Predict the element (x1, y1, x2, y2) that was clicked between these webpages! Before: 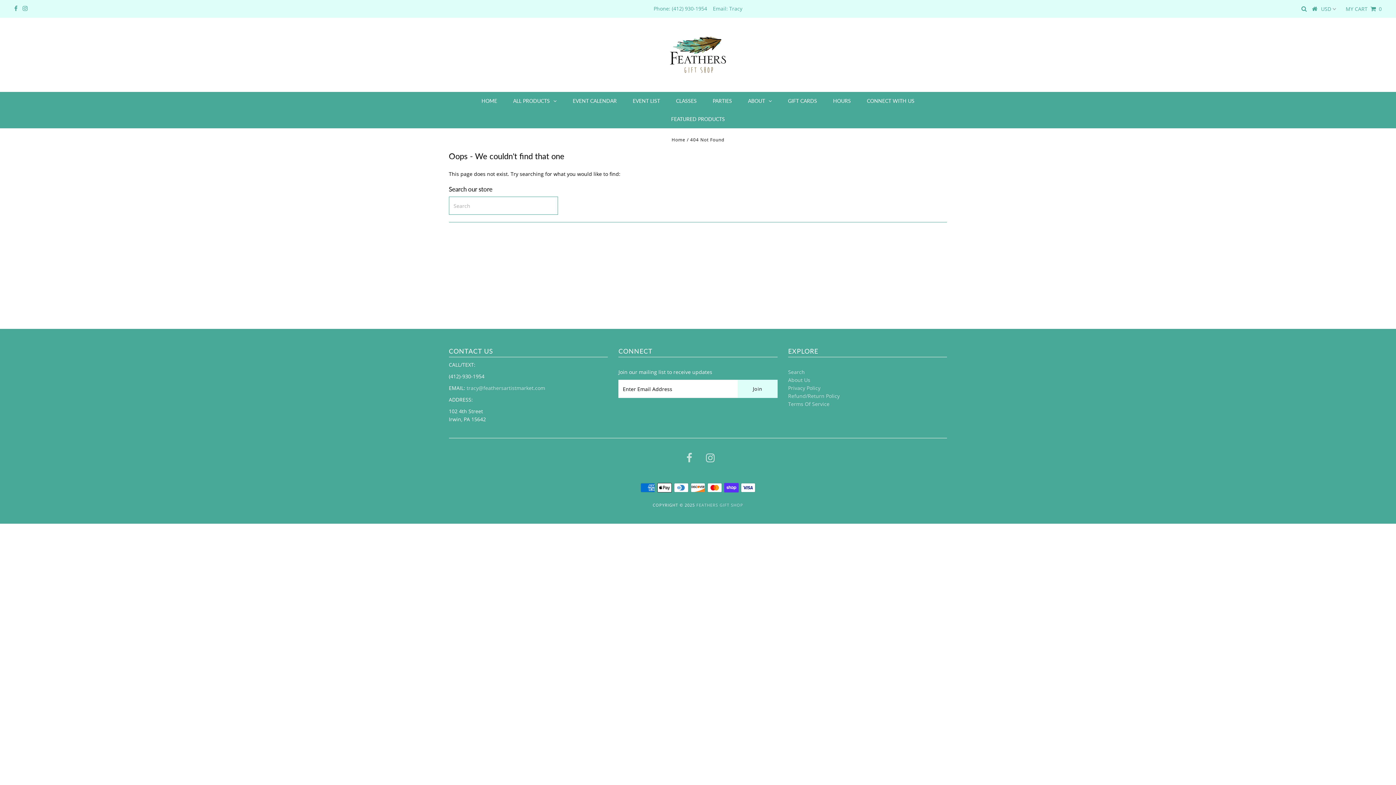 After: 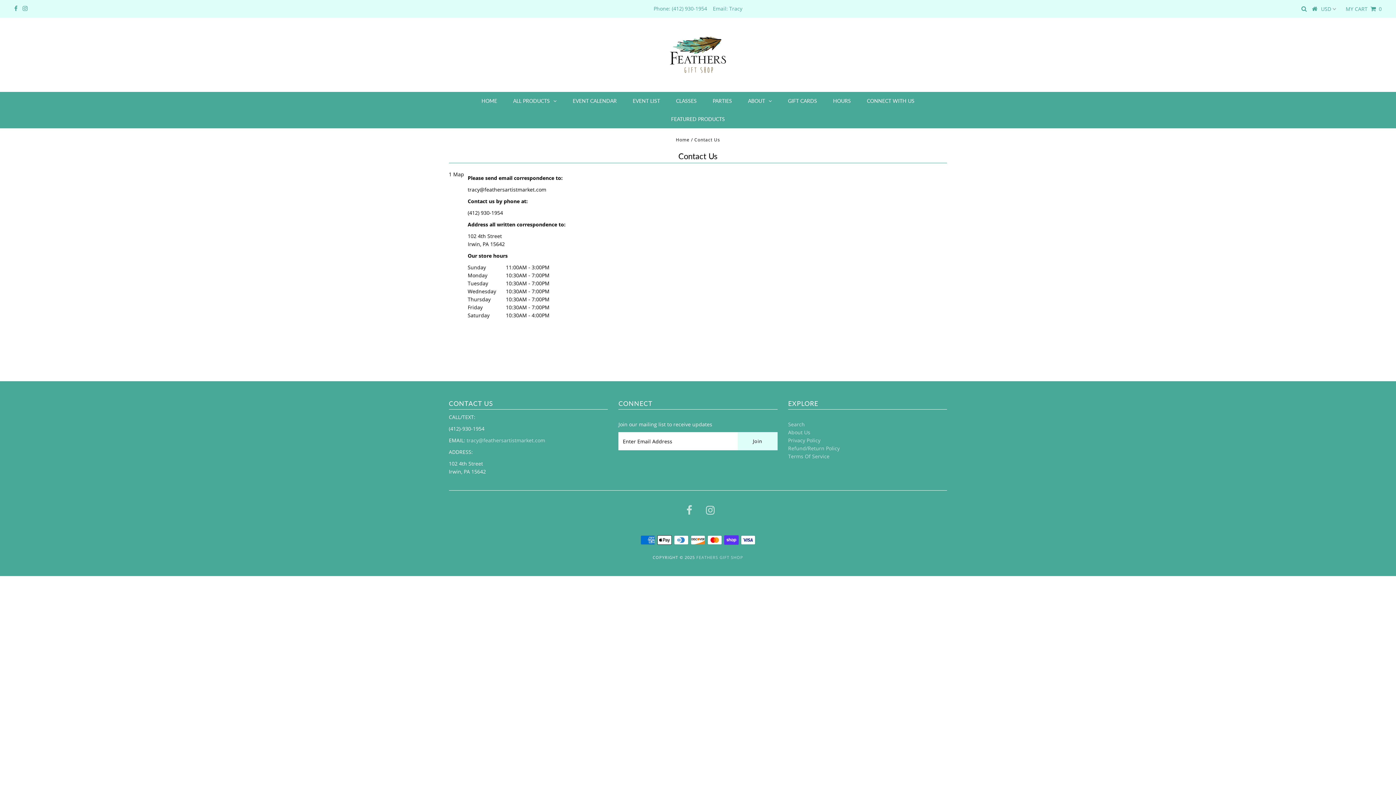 Action: label: (412) 930-1954 bbox: (671, 5, 707, 12)